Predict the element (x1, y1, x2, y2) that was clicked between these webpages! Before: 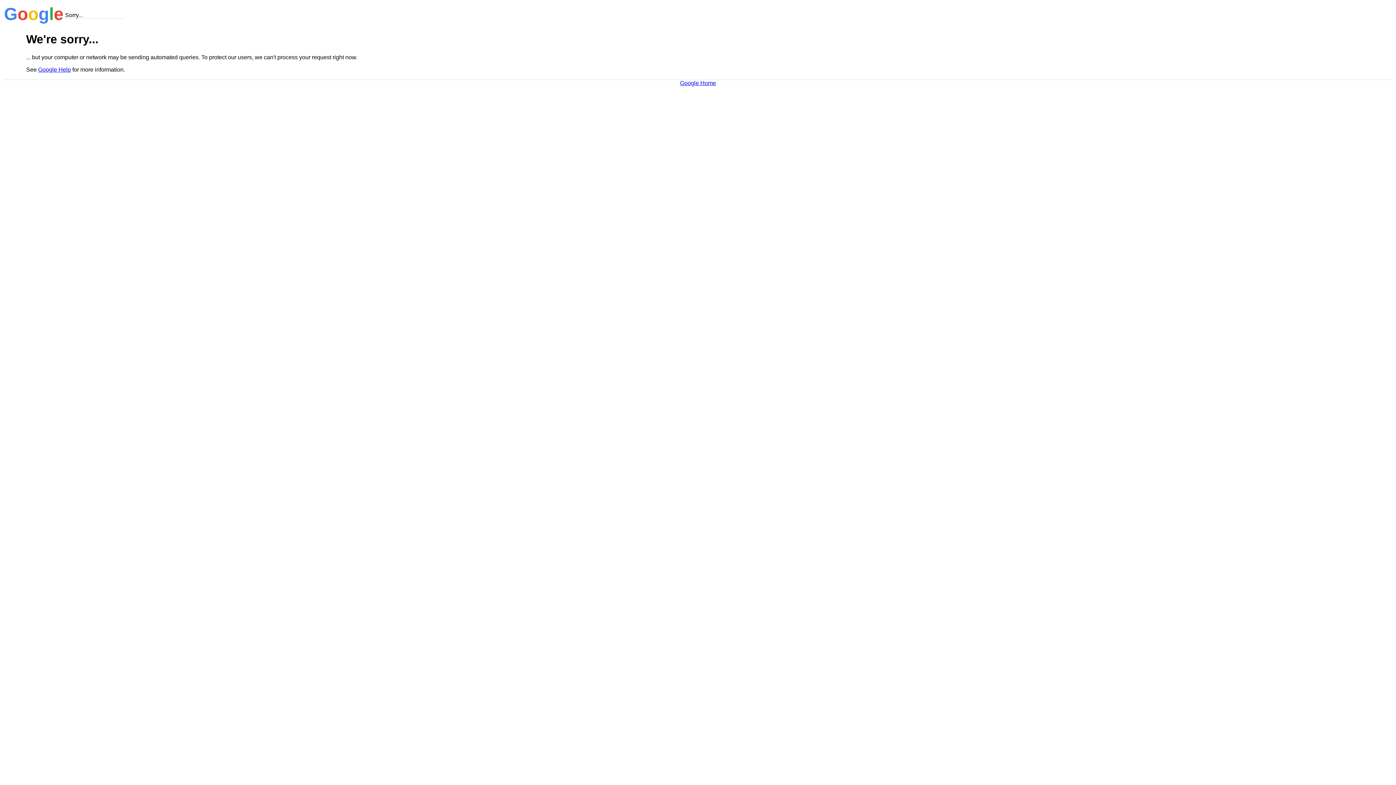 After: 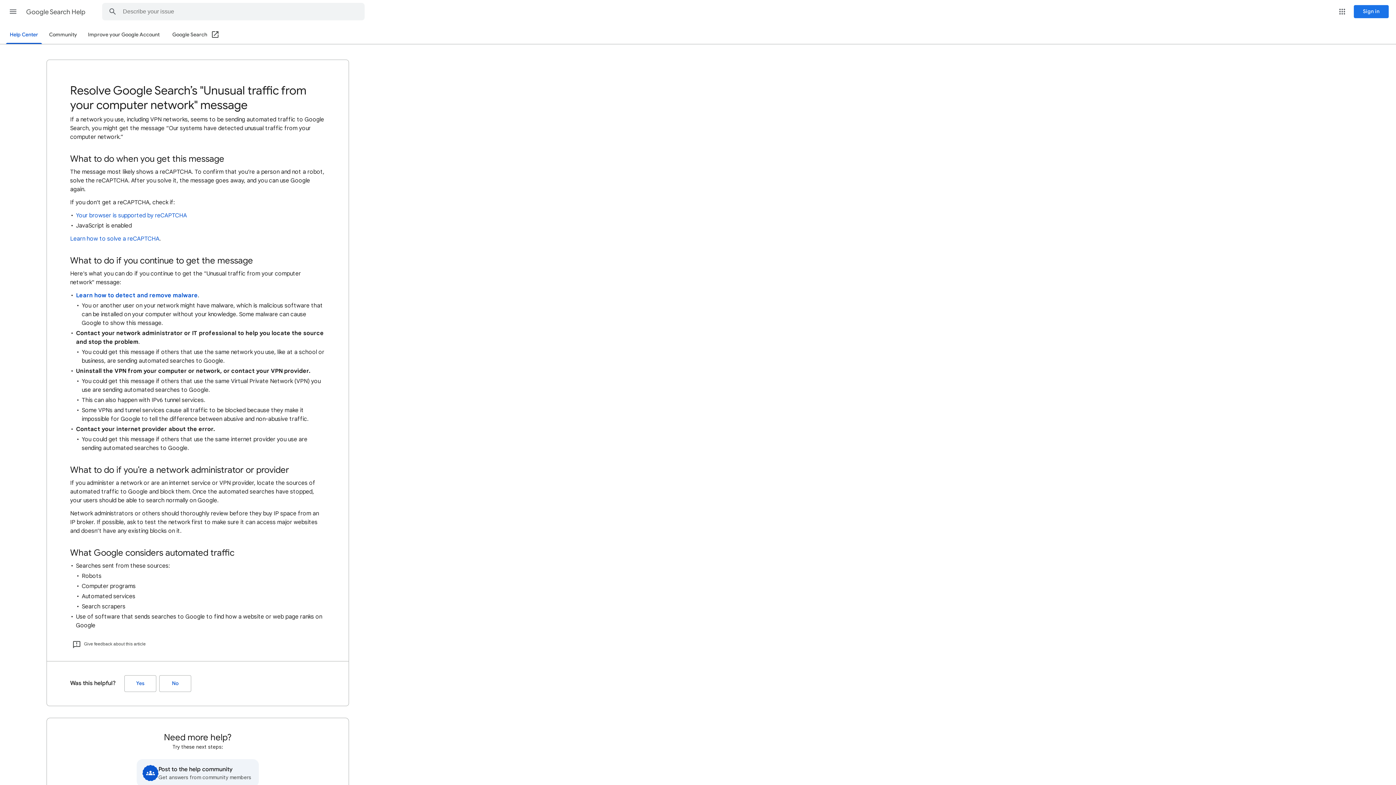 Action: bbox: (38, 66, 70, 72) label: Google Help